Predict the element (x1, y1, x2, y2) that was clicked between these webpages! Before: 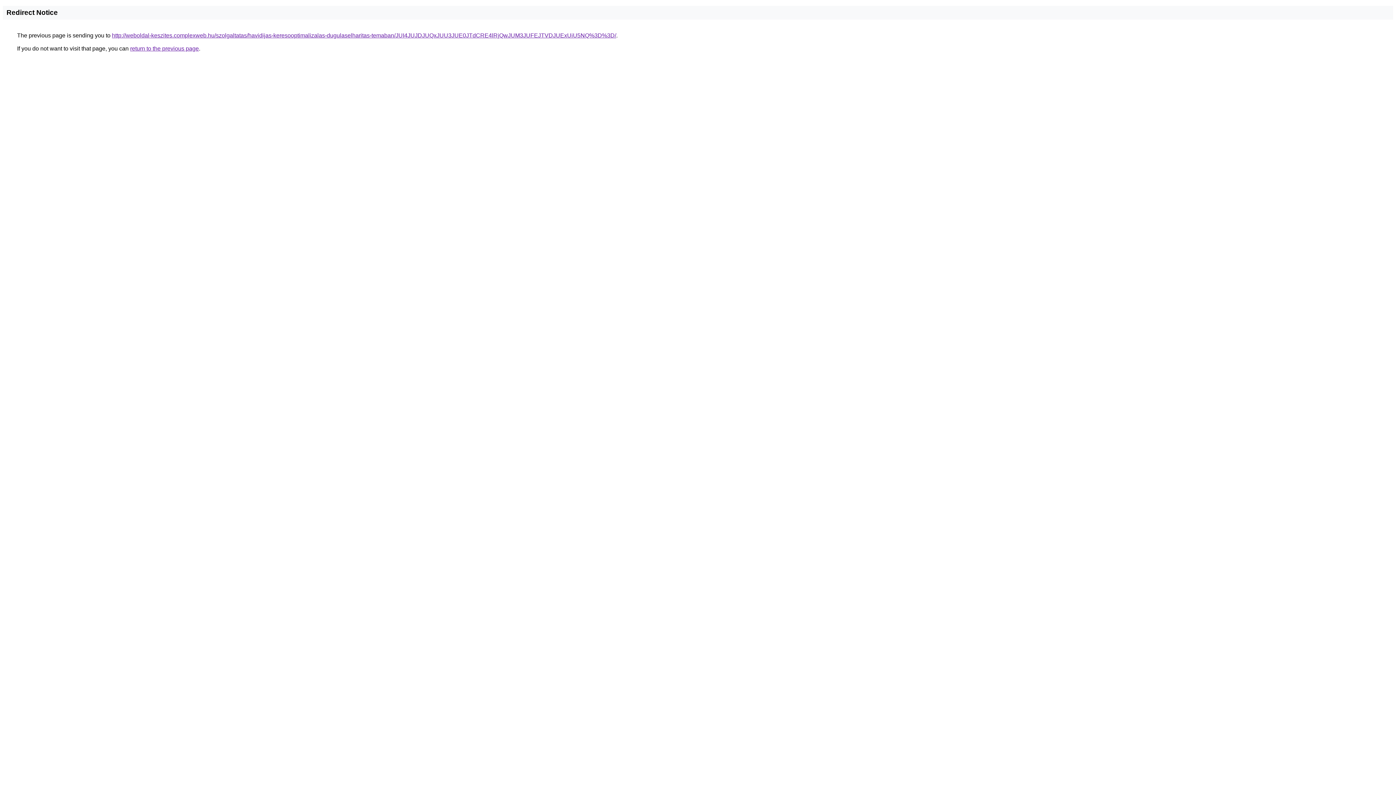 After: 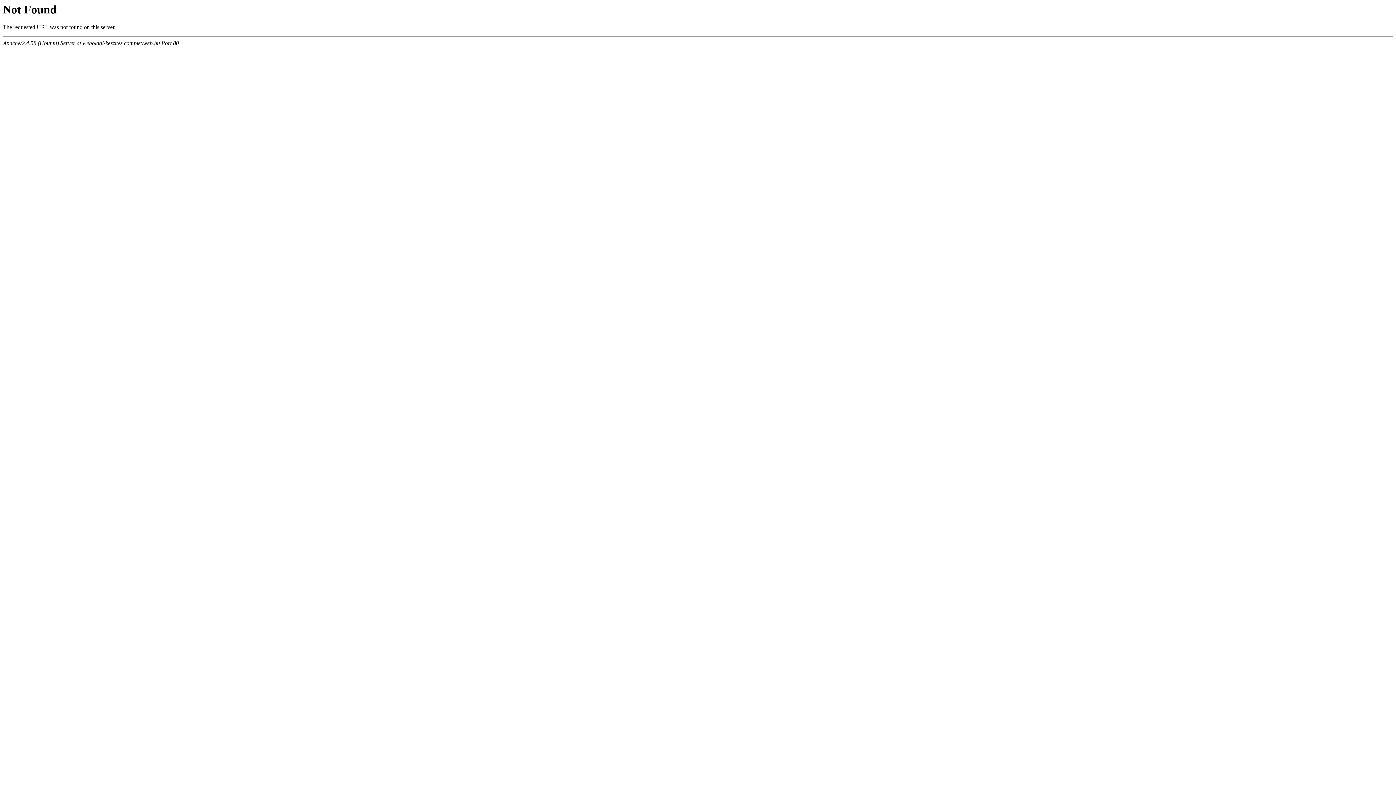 Action: label: http://weboldal-keszites.complexweb.hu/szolgaltatas/havidijas-keresooptimalizalas-dugulaselharitas-temaban/JUI4JUJDJUQxJUU3JUE0JTdCRE4lRjQwJUM3JUFEJTVDJUExUiU5NQ%3D%3D/ bbox: (112, 32, 616, 38)